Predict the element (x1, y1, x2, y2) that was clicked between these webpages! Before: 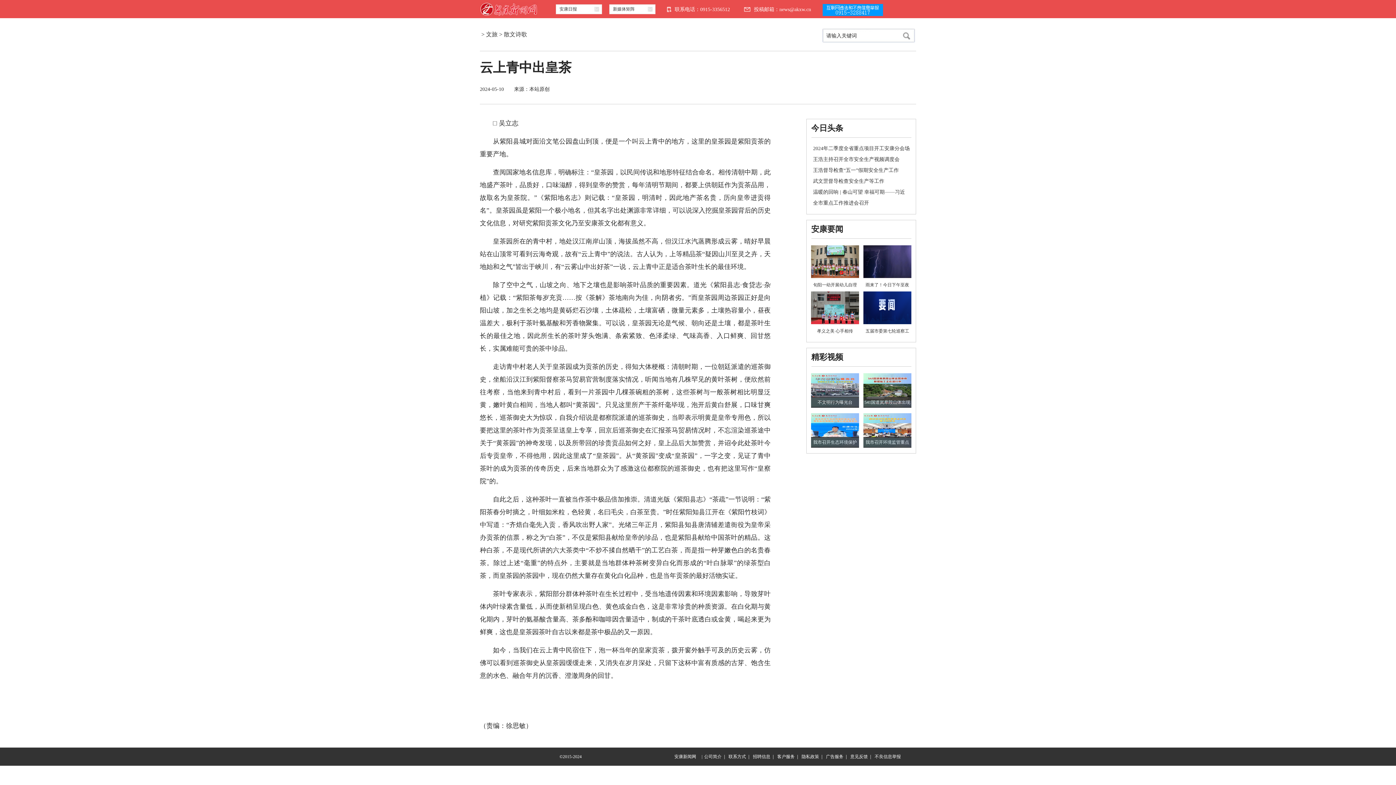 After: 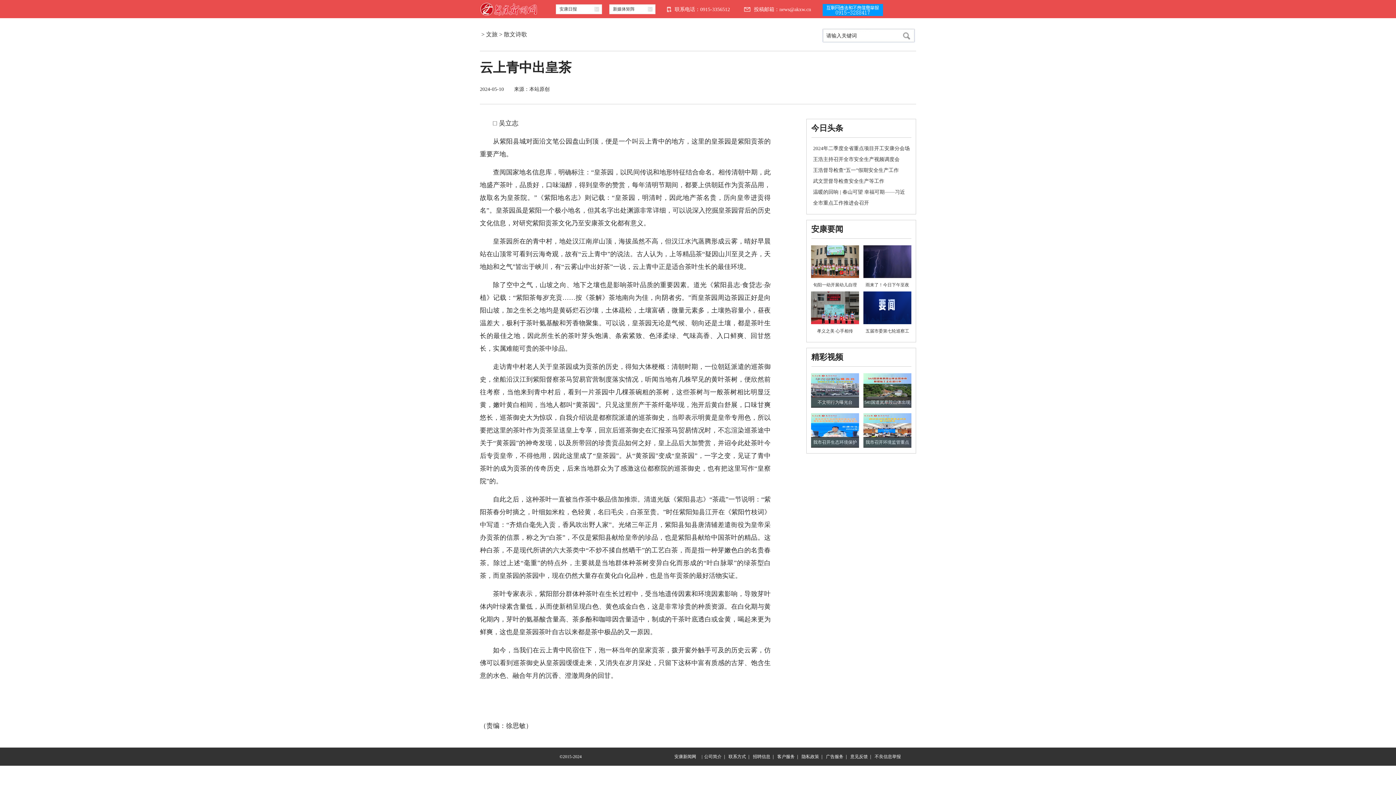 Action: label: 541国道岚皋段山体出现 bbox: (864, 400, 910, 405)